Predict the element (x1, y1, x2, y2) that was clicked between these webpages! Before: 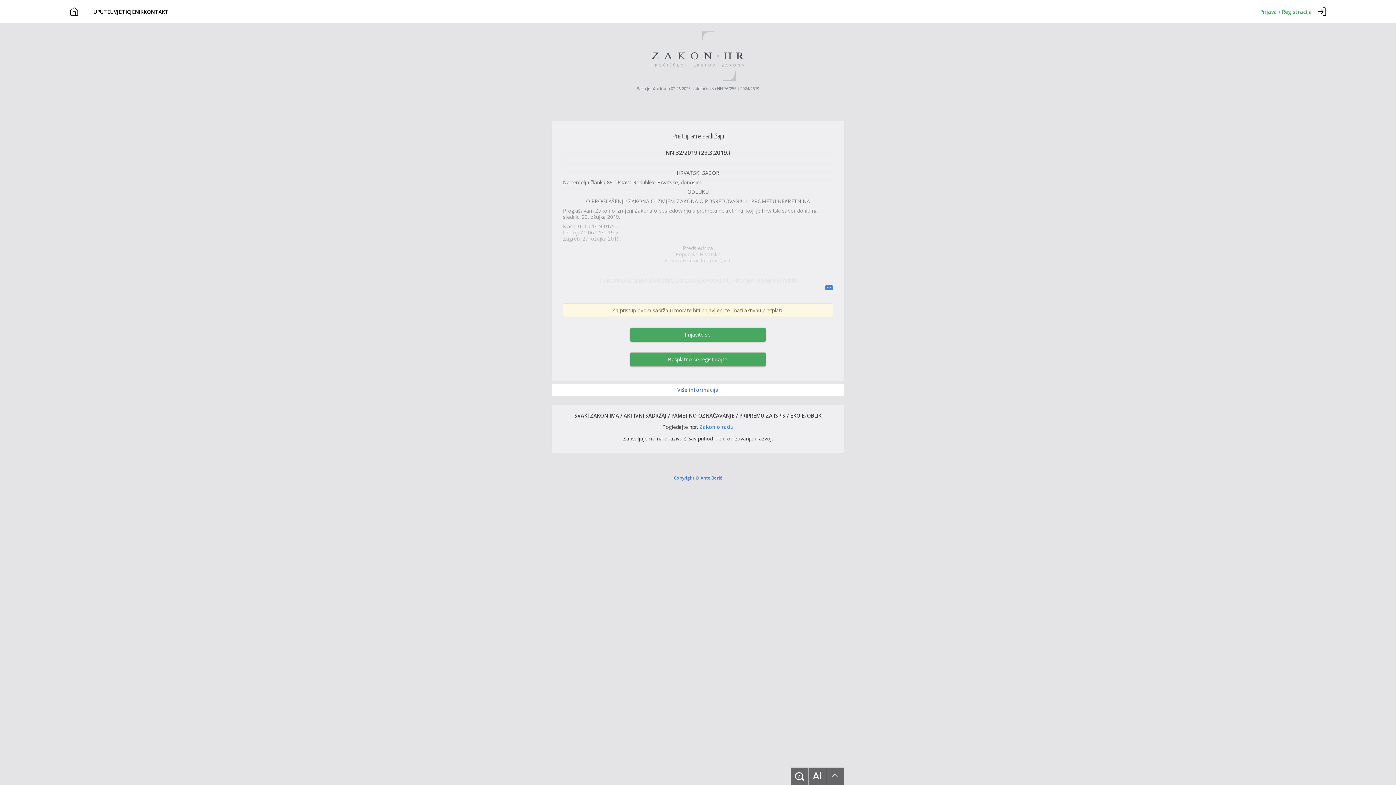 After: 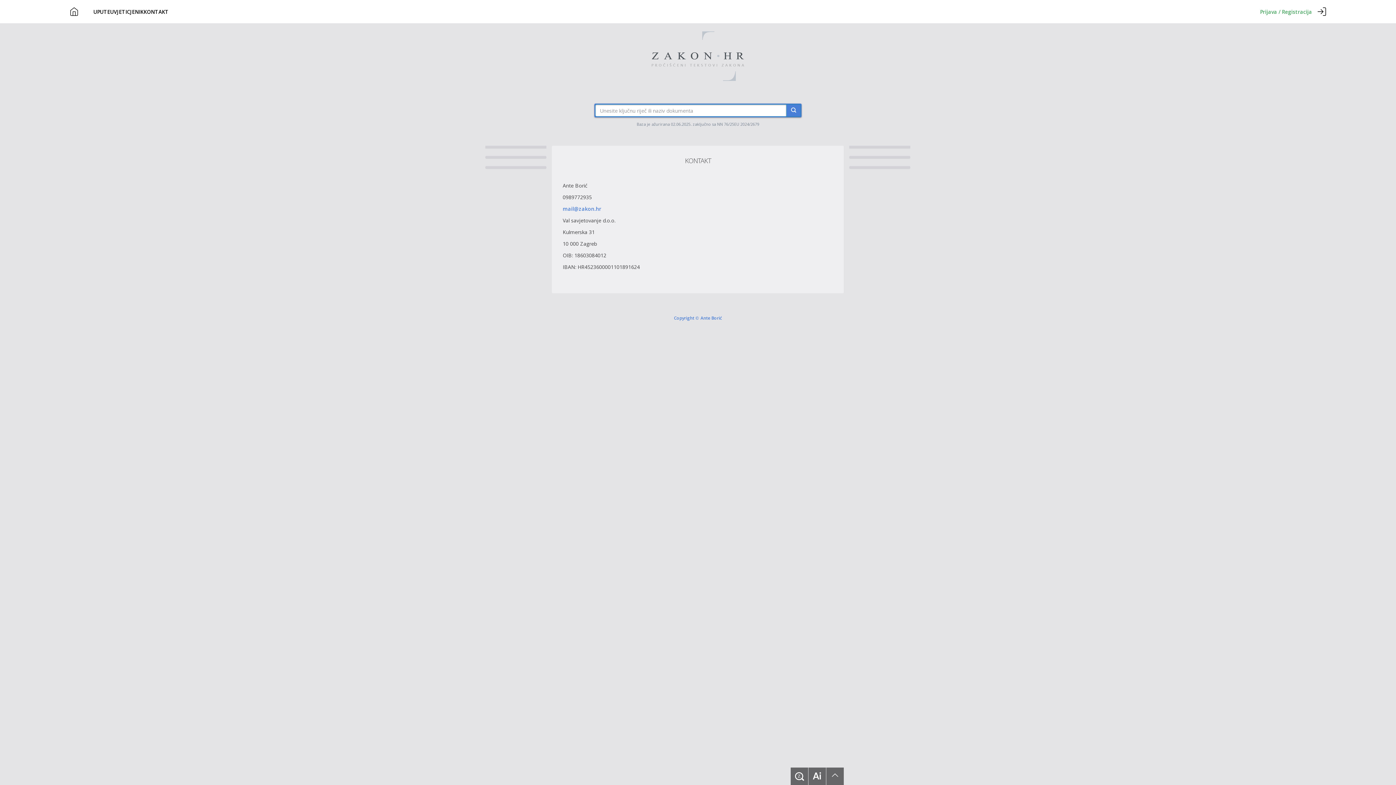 Action: bbox: (143, 8, 168, 15) label: KONTAKT